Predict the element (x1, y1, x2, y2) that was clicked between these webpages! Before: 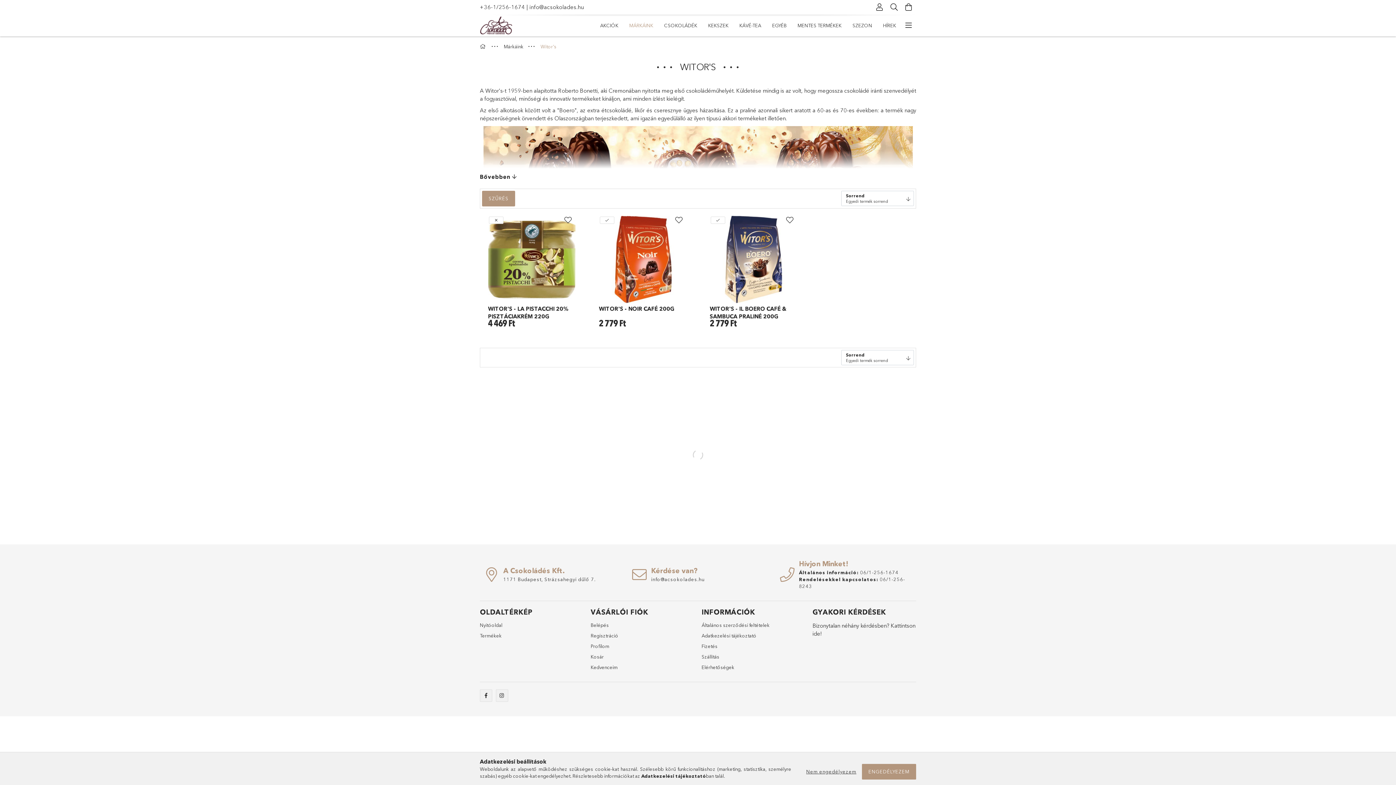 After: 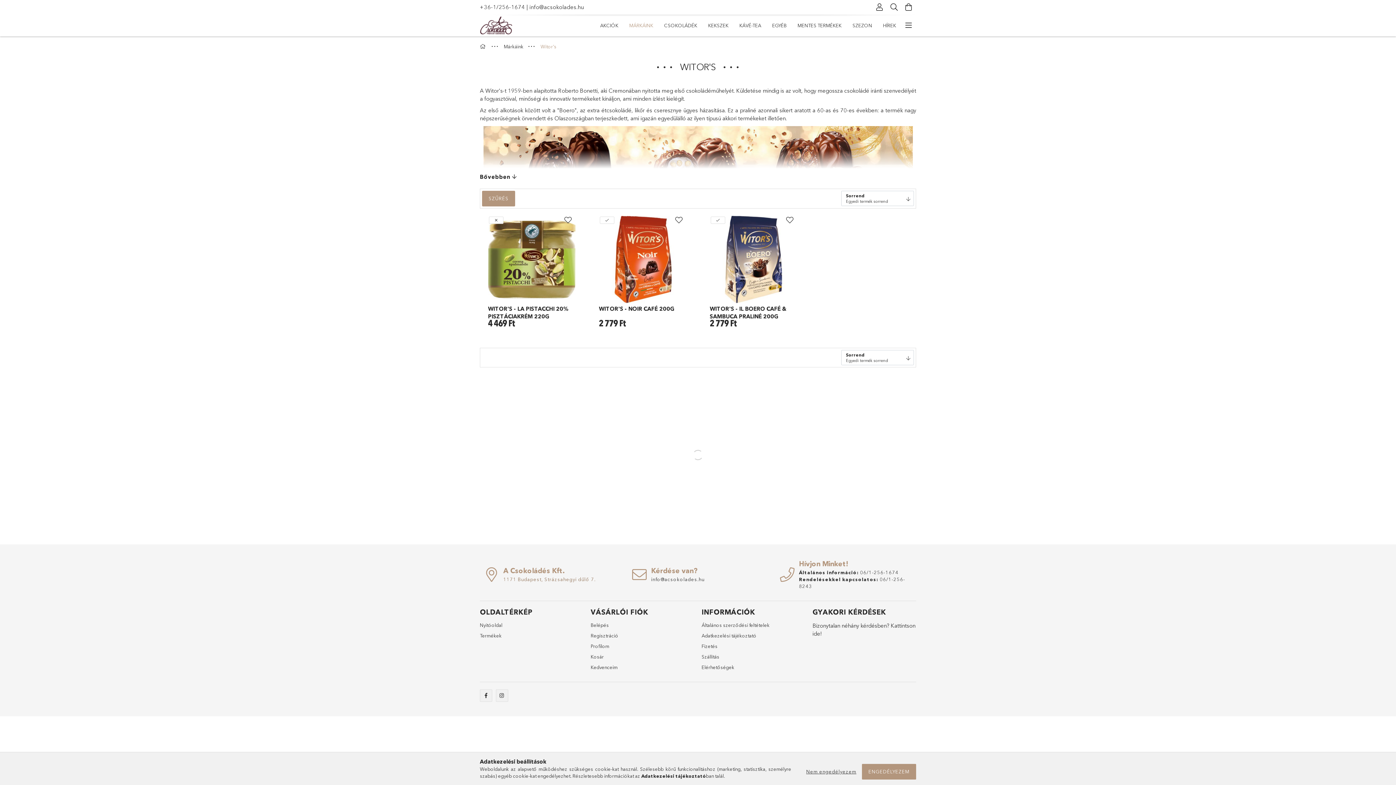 Action: label: 1171 Budapest, Strázsahegyi dűlő 7. bbox: (503, 576, 595, 582)